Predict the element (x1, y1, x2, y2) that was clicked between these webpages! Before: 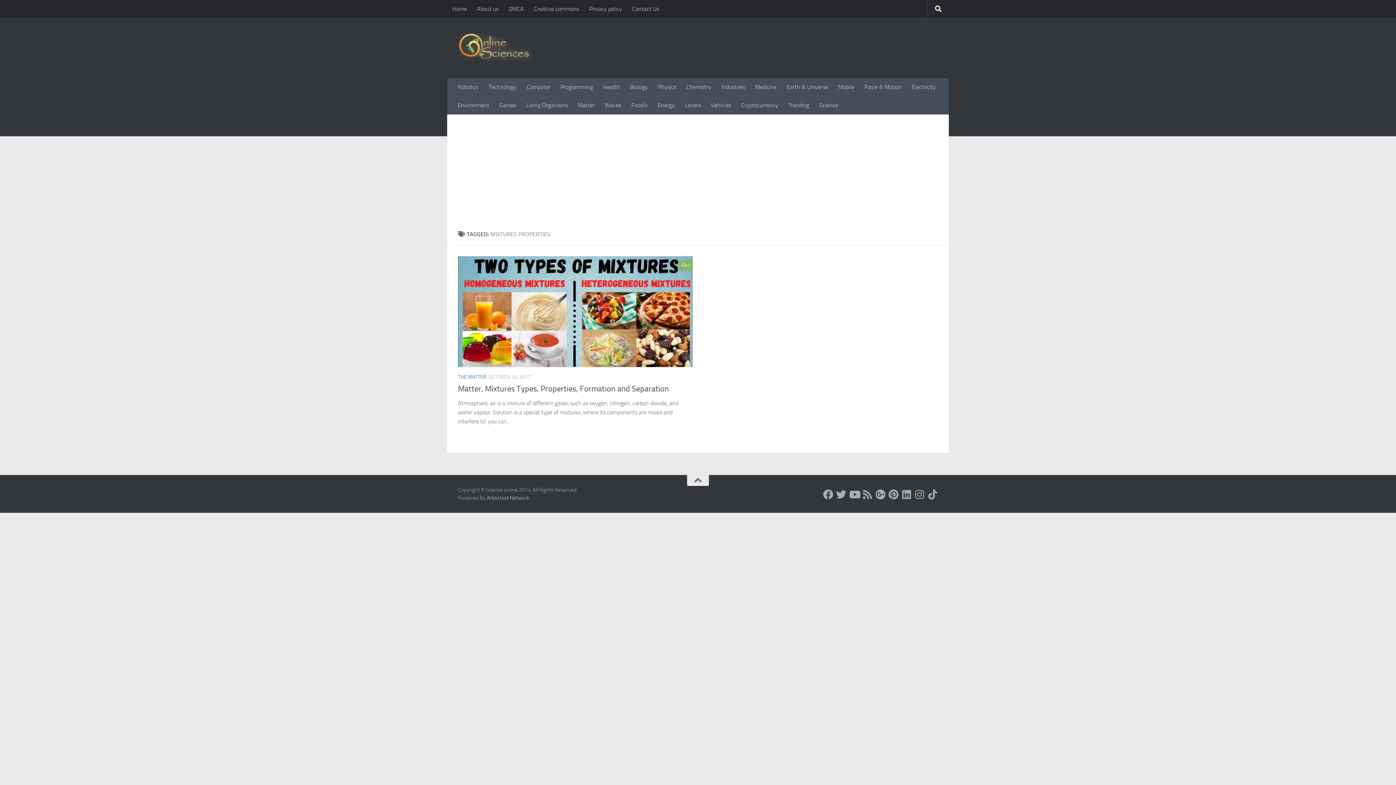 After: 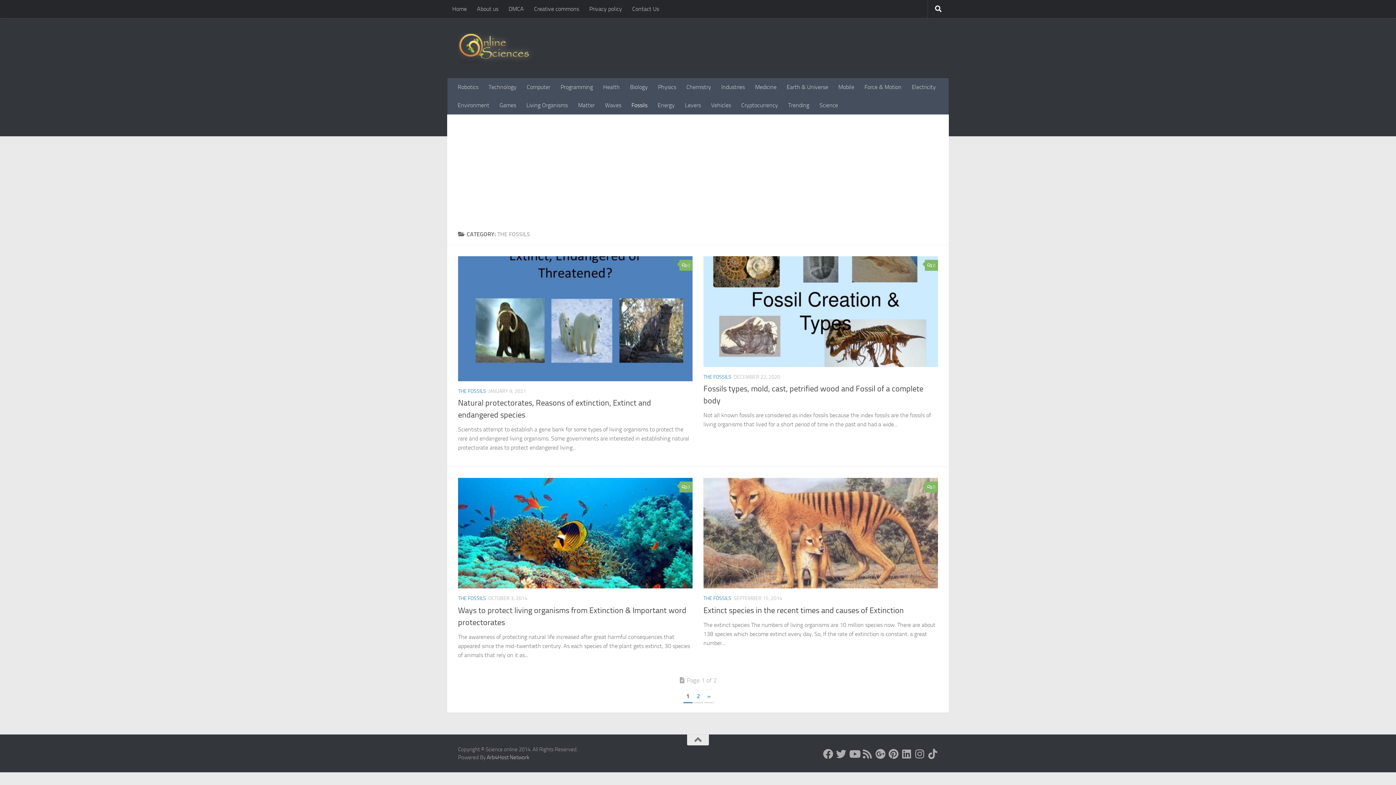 Action: bbox: (626, 96, 652, 114) label: Fossils